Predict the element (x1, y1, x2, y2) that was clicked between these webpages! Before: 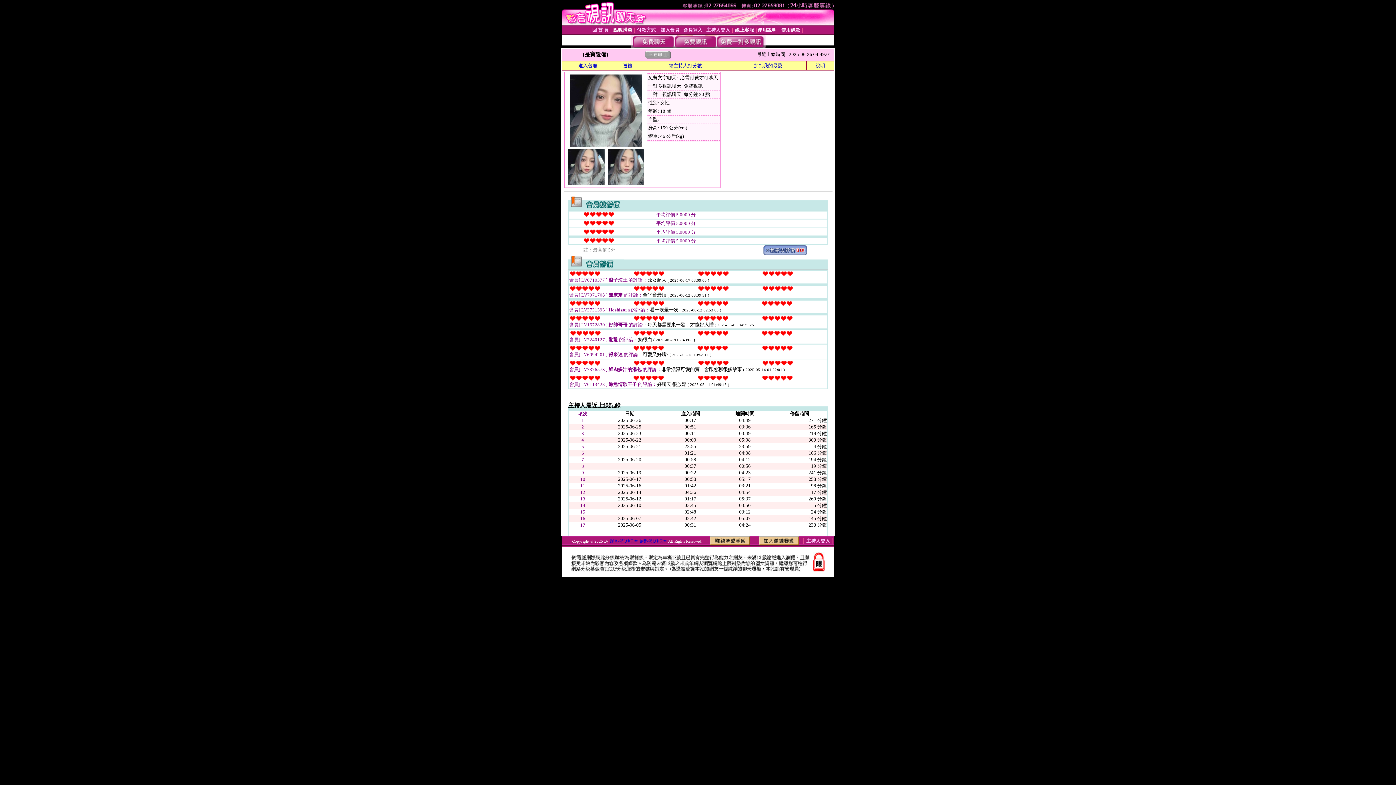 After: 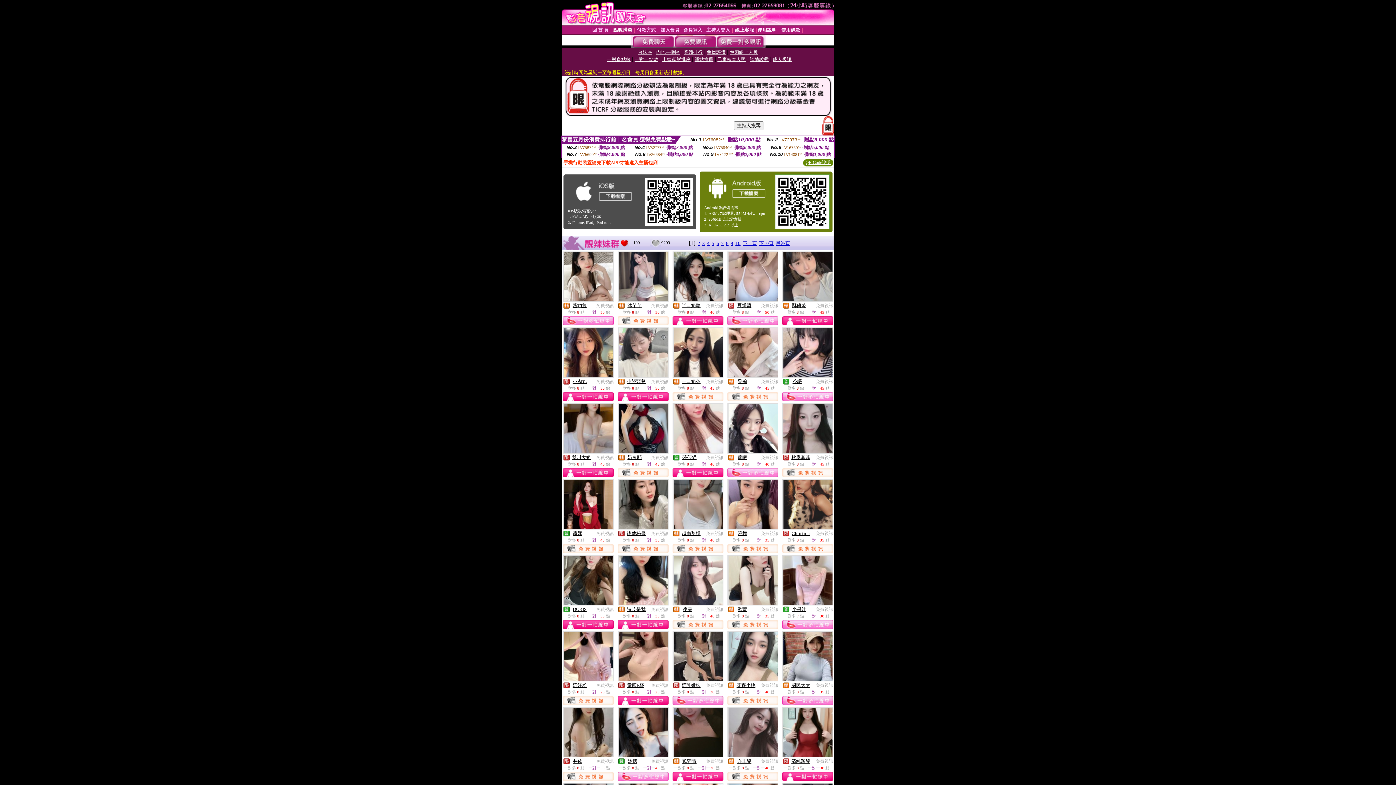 Action: bbox: (674, 43, 716, 49)